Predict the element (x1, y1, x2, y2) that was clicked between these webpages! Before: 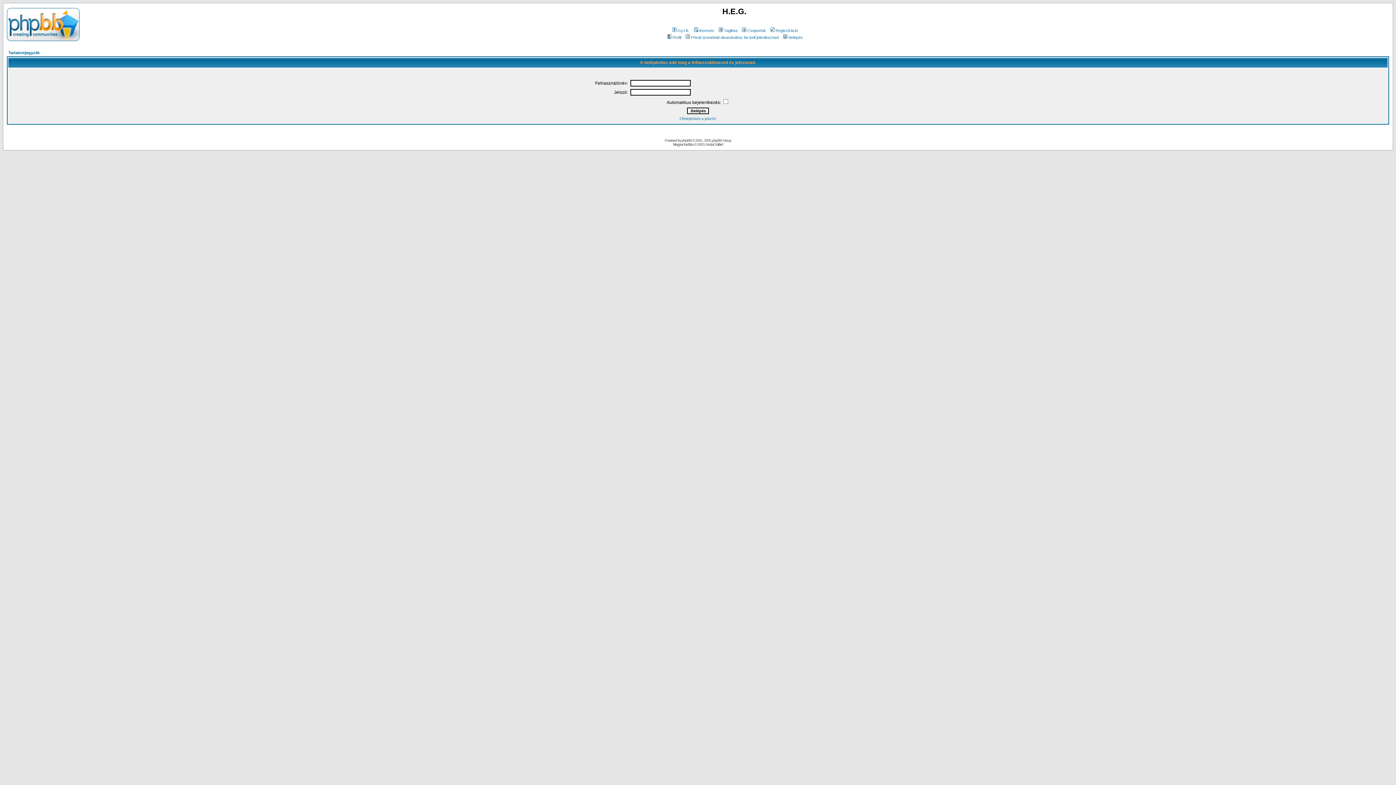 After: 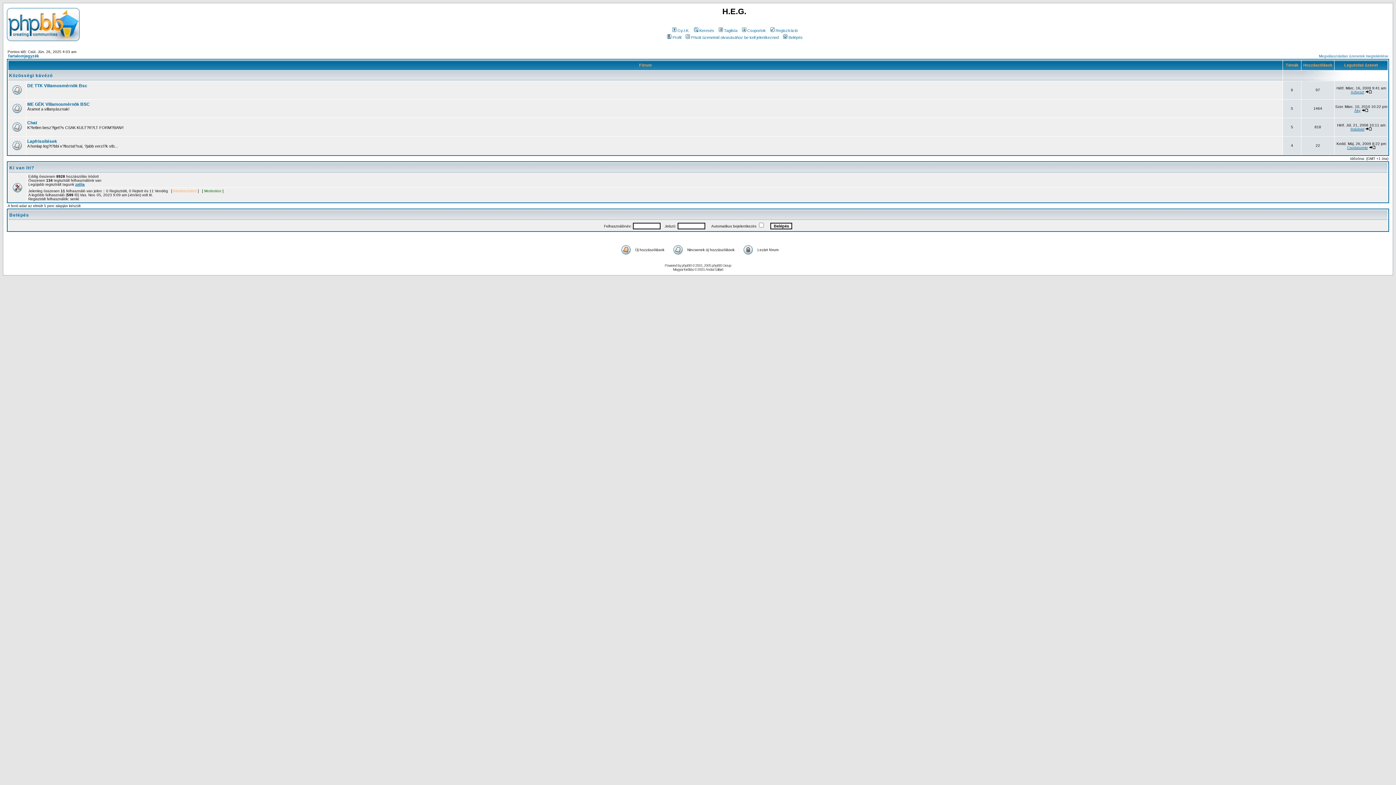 Action: bbox: (6, 36, 79, 42)